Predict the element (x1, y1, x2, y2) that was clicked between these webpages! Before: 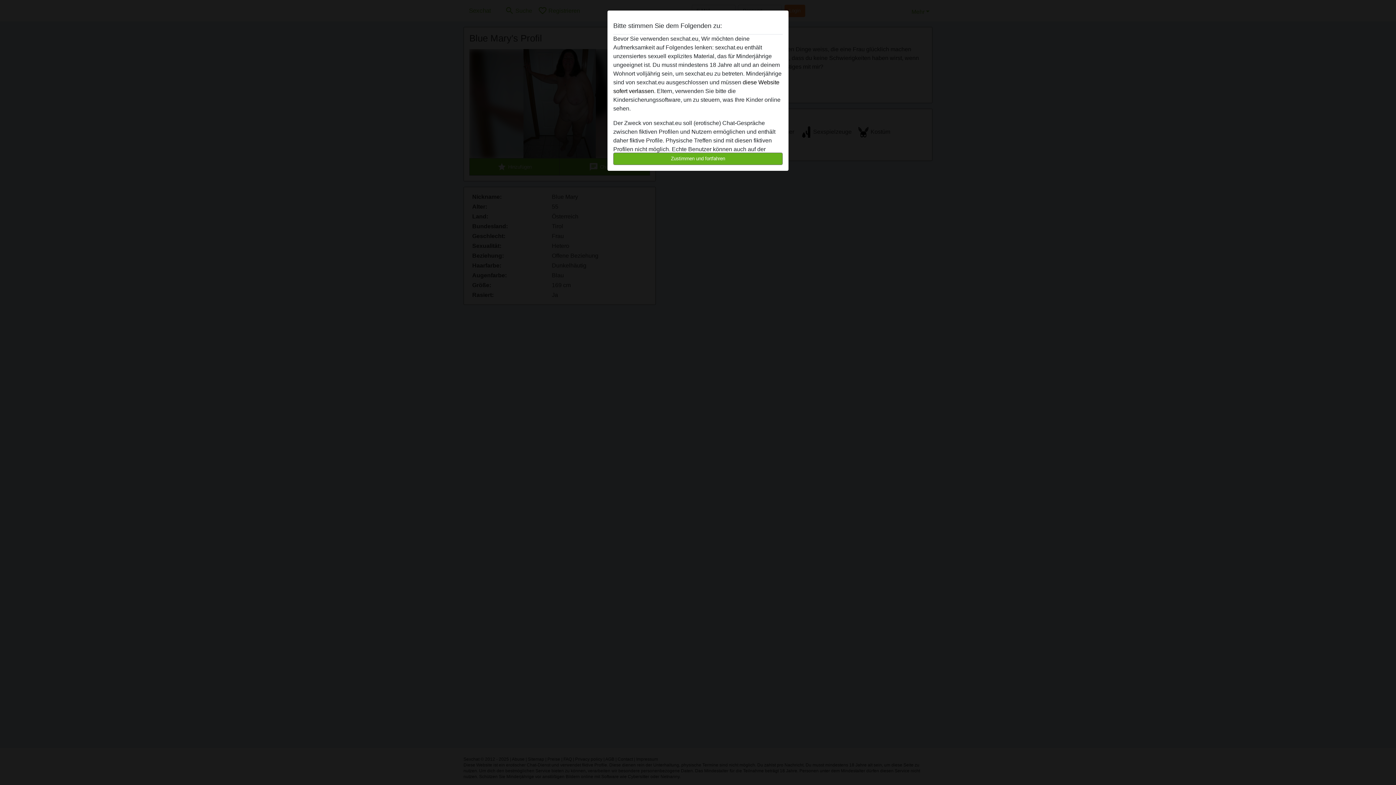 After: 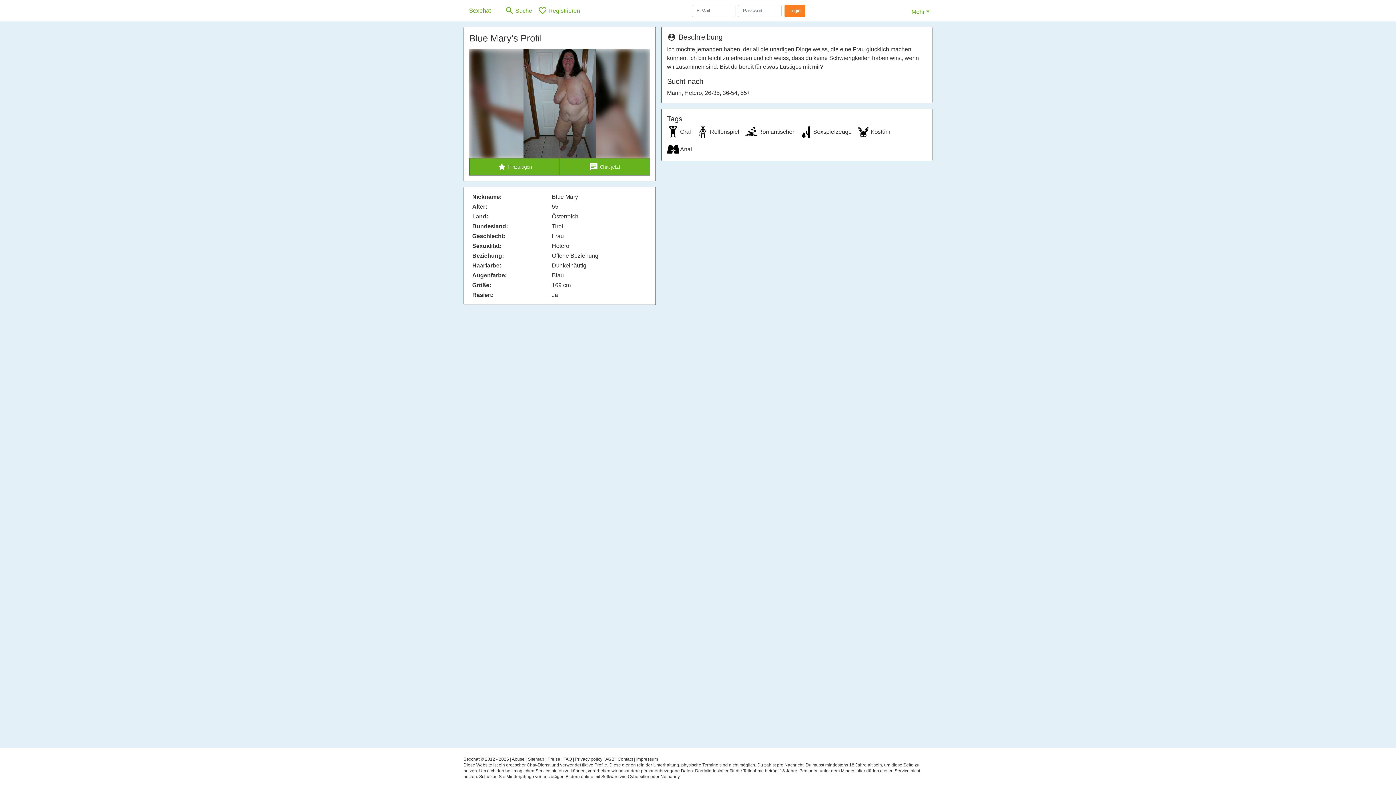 Action: bbox: (613, 152, 782, 165) label: Zustimmen und fortfahren